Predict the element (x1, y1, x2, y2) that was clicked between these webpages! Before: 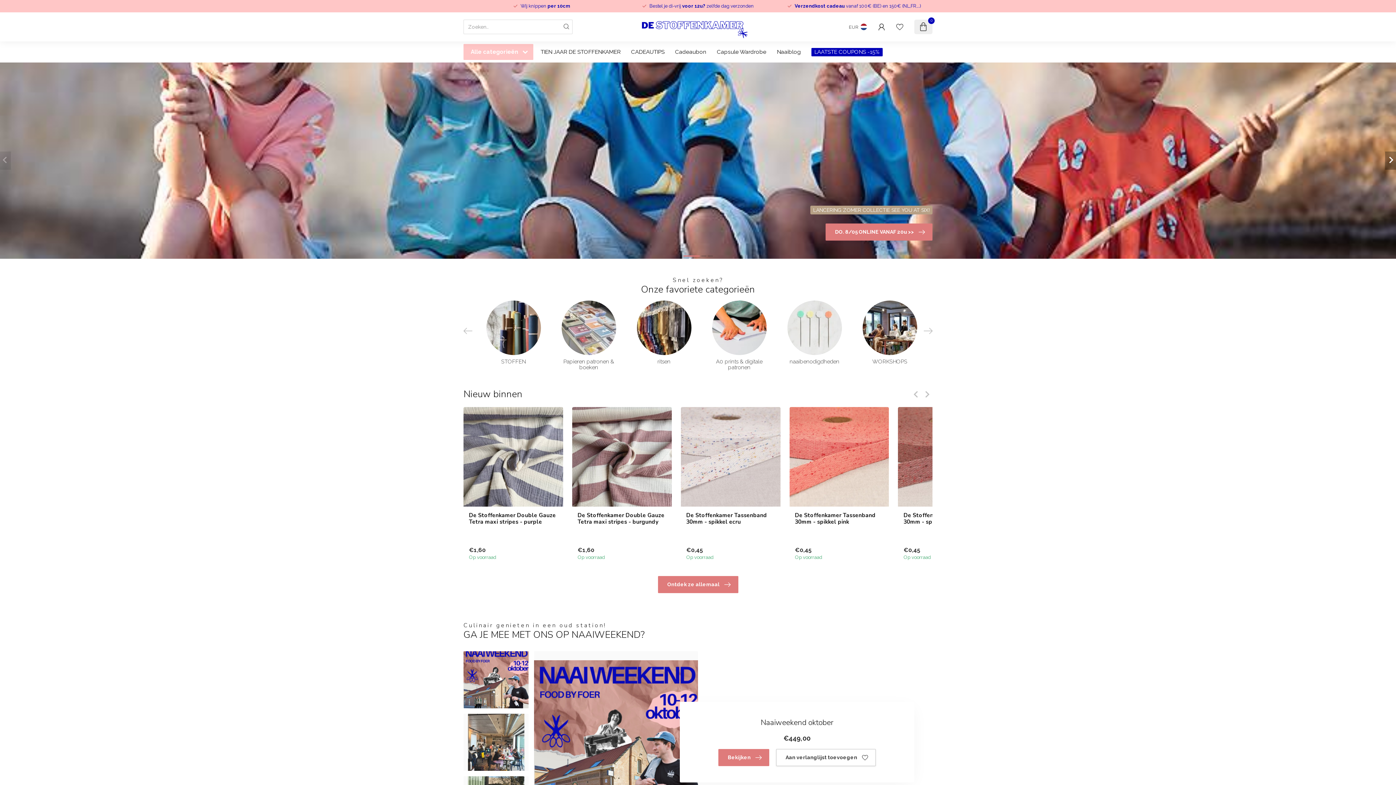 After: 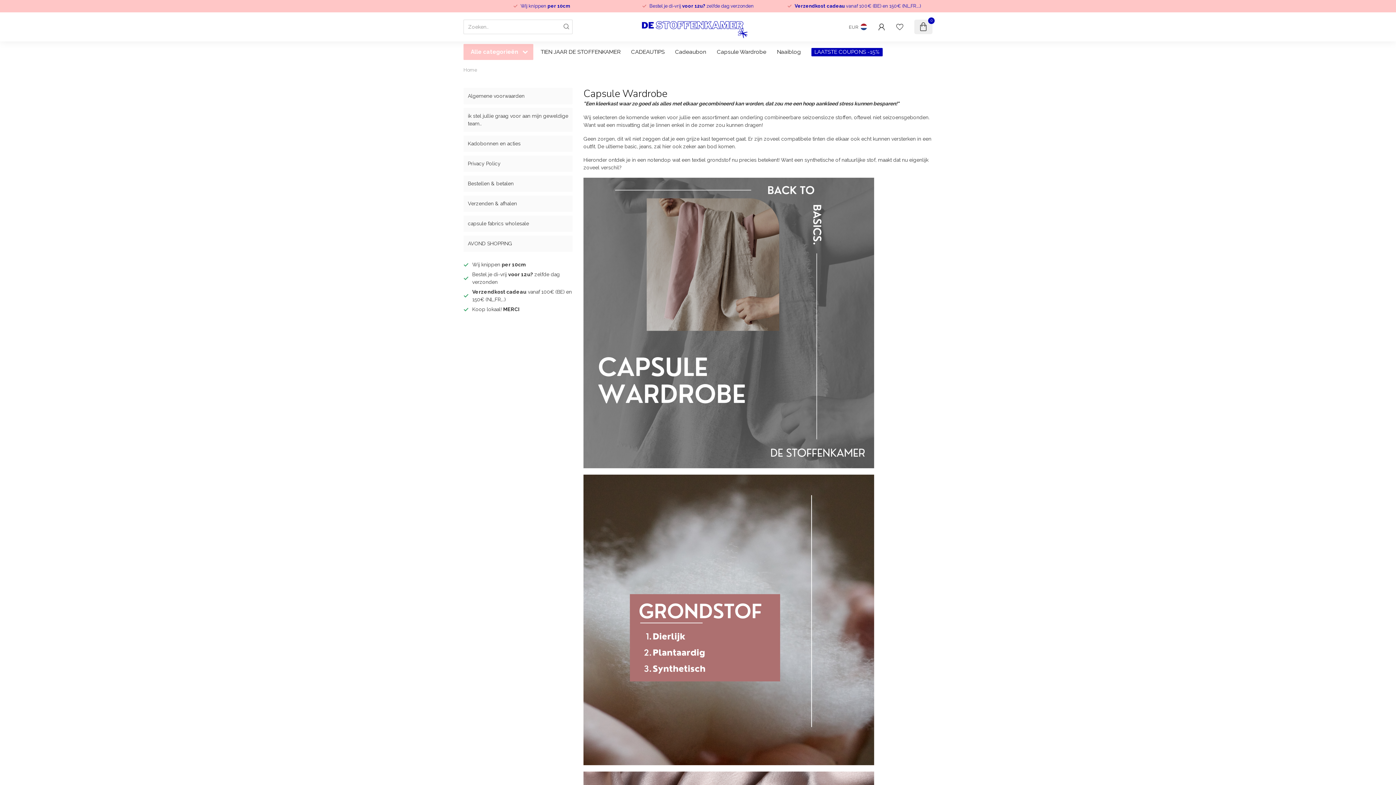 Action: bbox: (717, 47, 766, 56) label: Capsule Wardrobe